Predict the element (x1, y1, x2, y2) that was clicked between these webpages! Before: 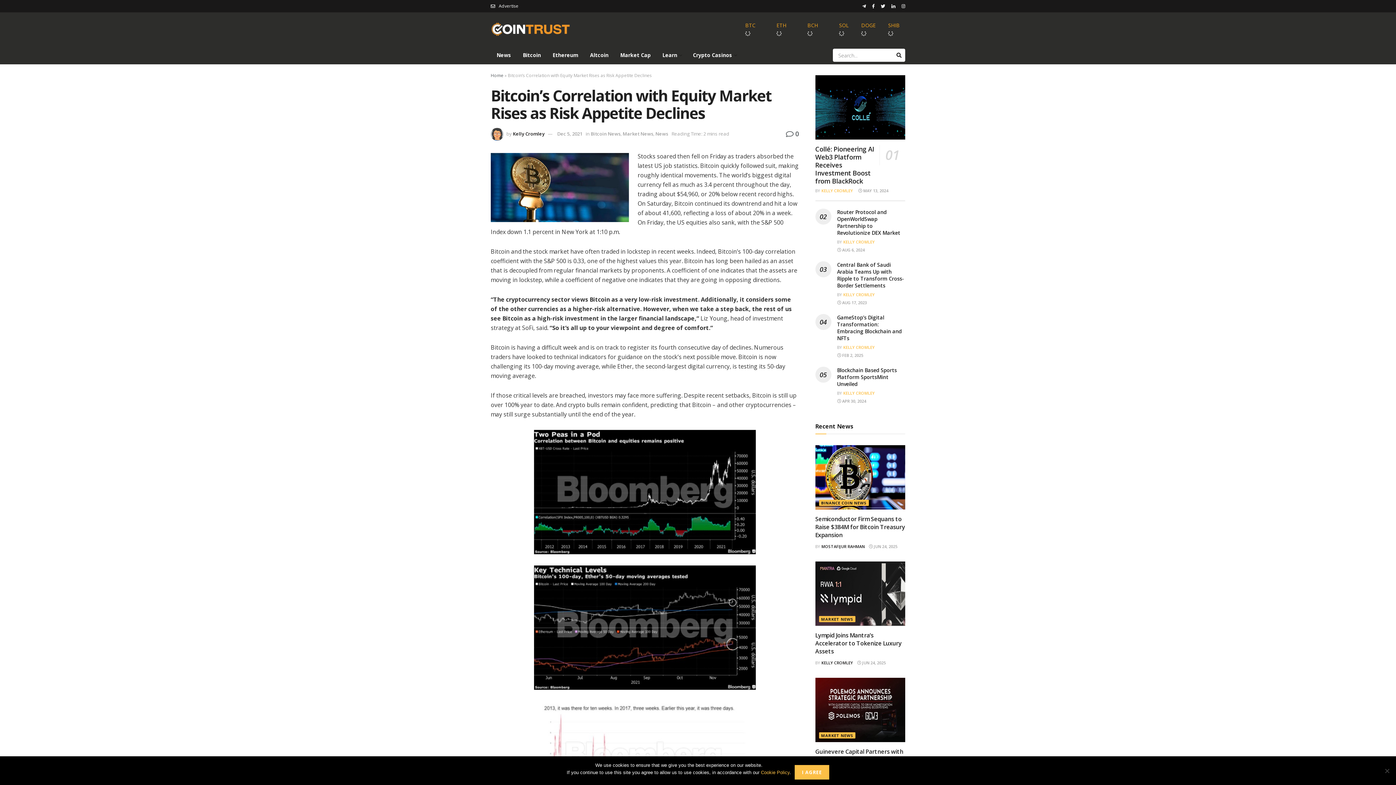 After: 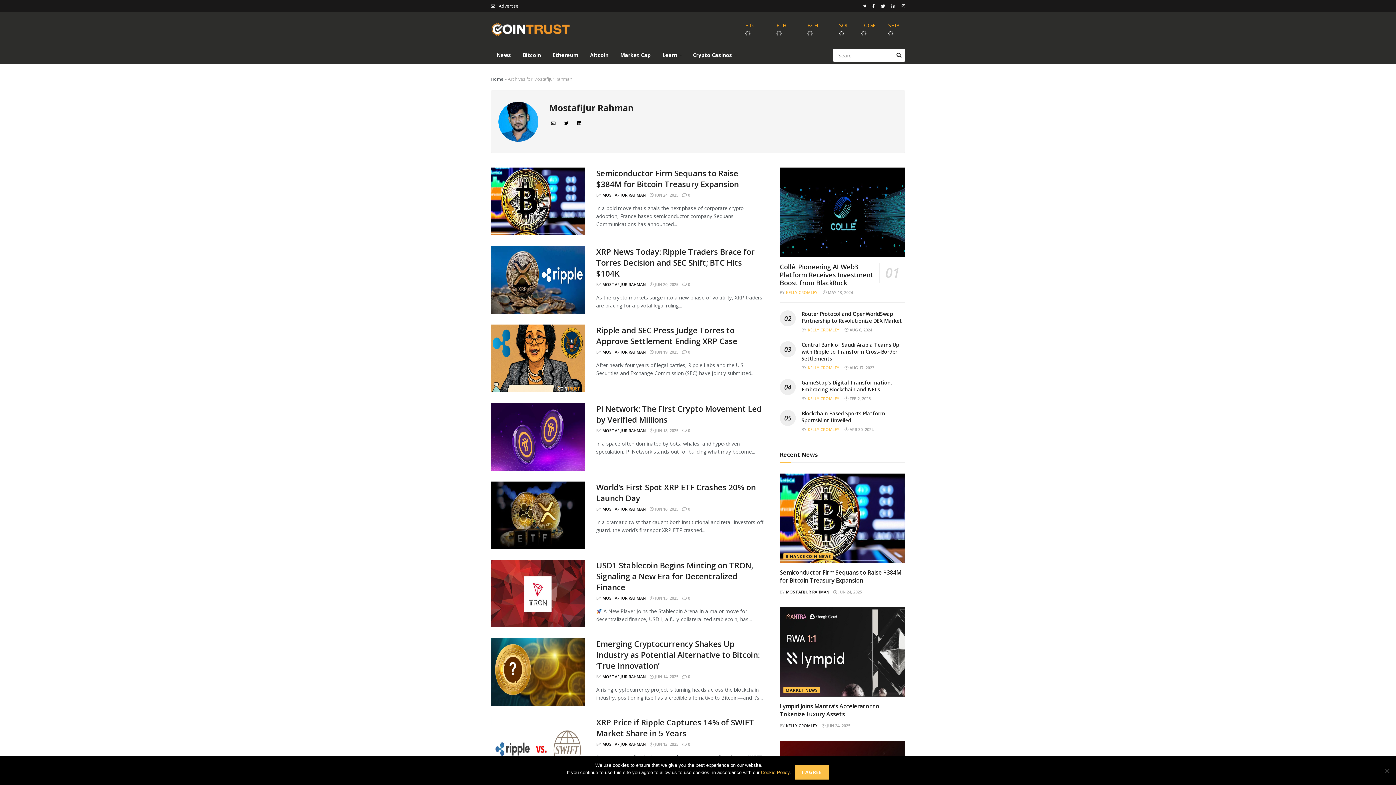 Action: label: MOSTAFIJUR RAHMAN bbox: (821, 543, 864, 549)